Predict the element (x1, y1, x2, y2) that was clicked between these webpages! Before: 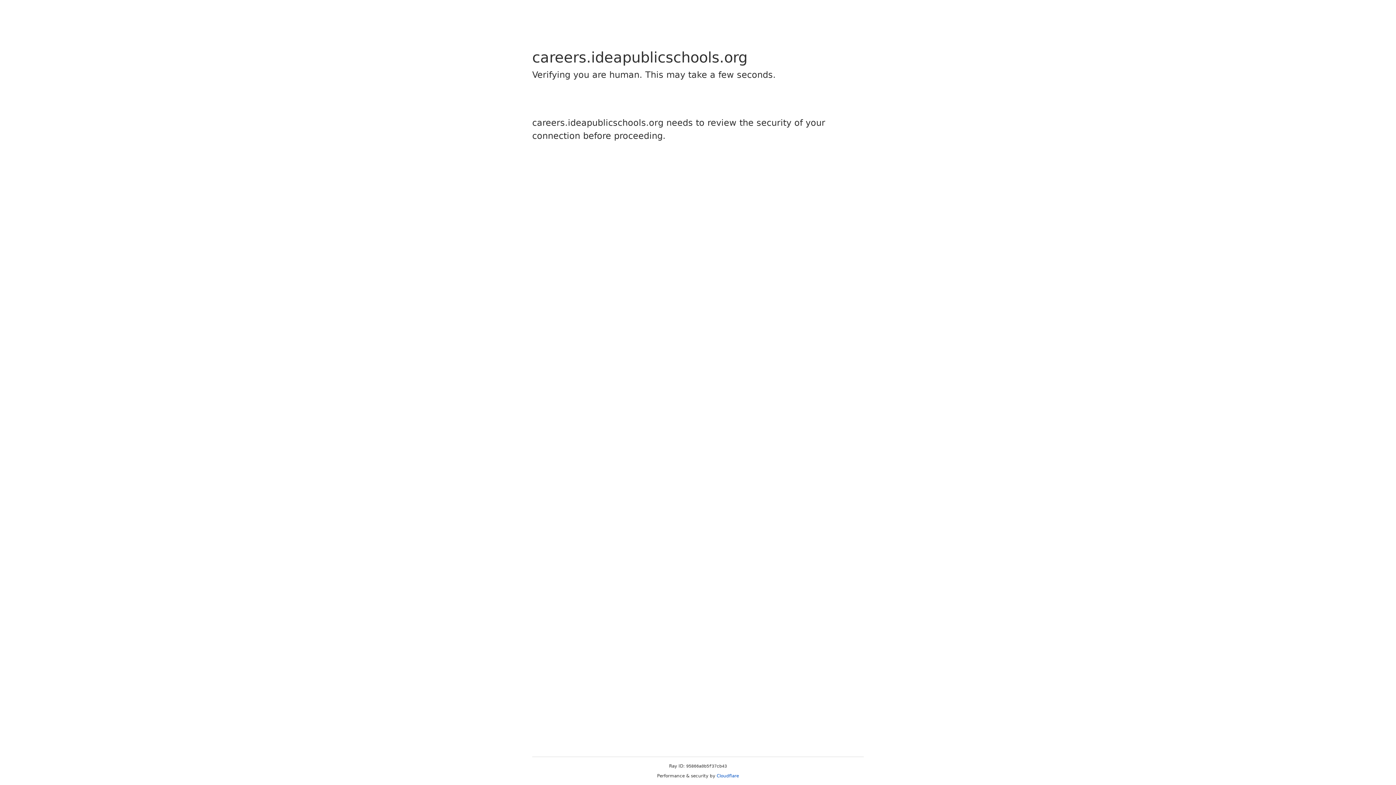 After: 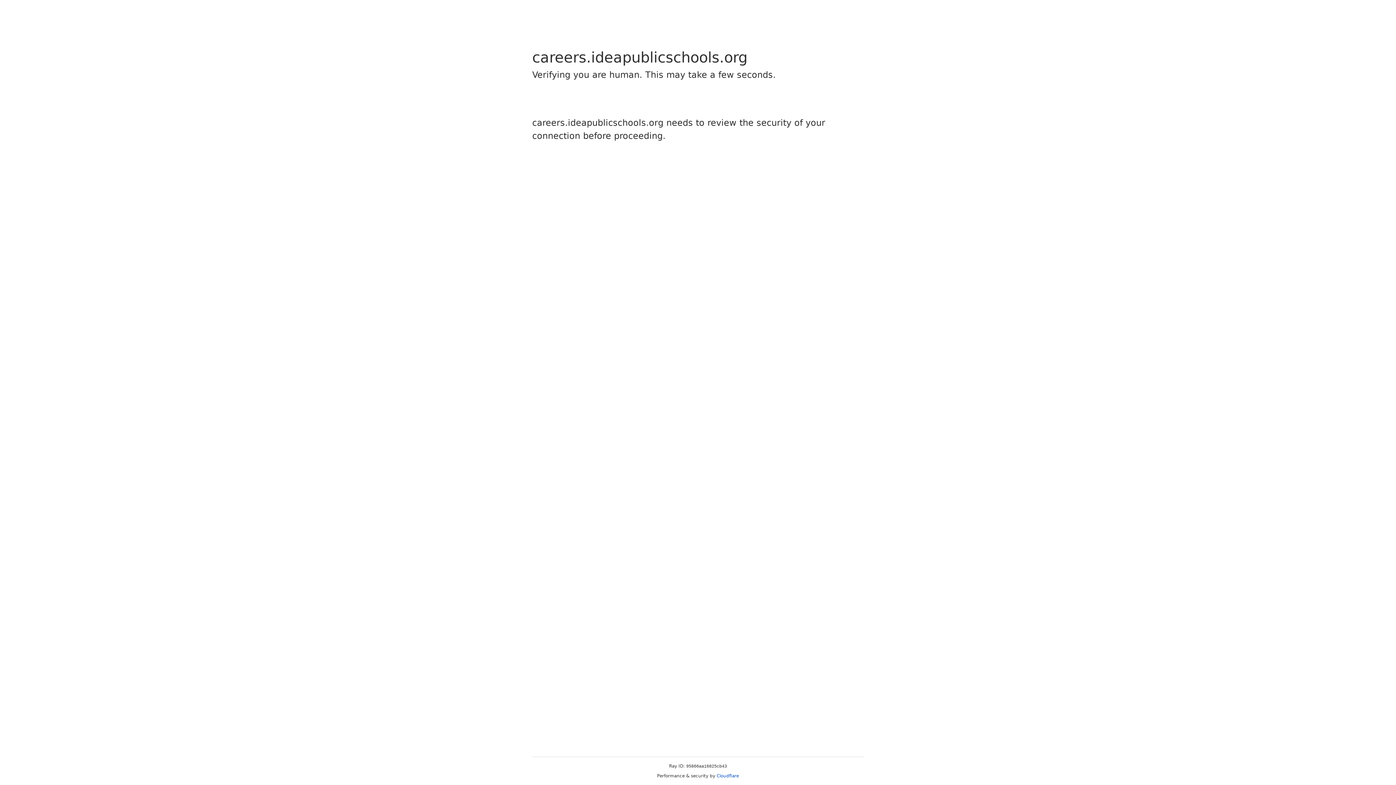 Action: label: Cloudflare bbox: (716, 773, 739, 778)